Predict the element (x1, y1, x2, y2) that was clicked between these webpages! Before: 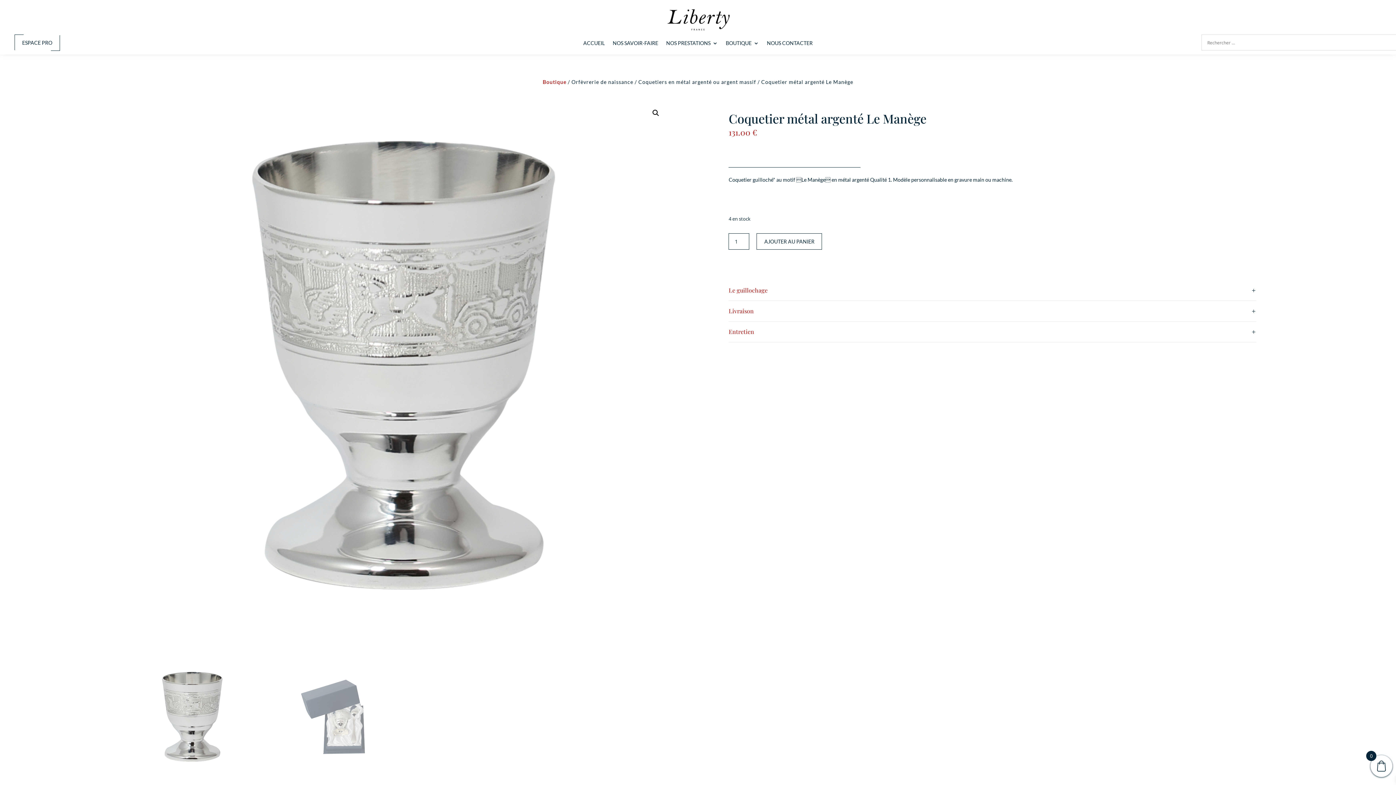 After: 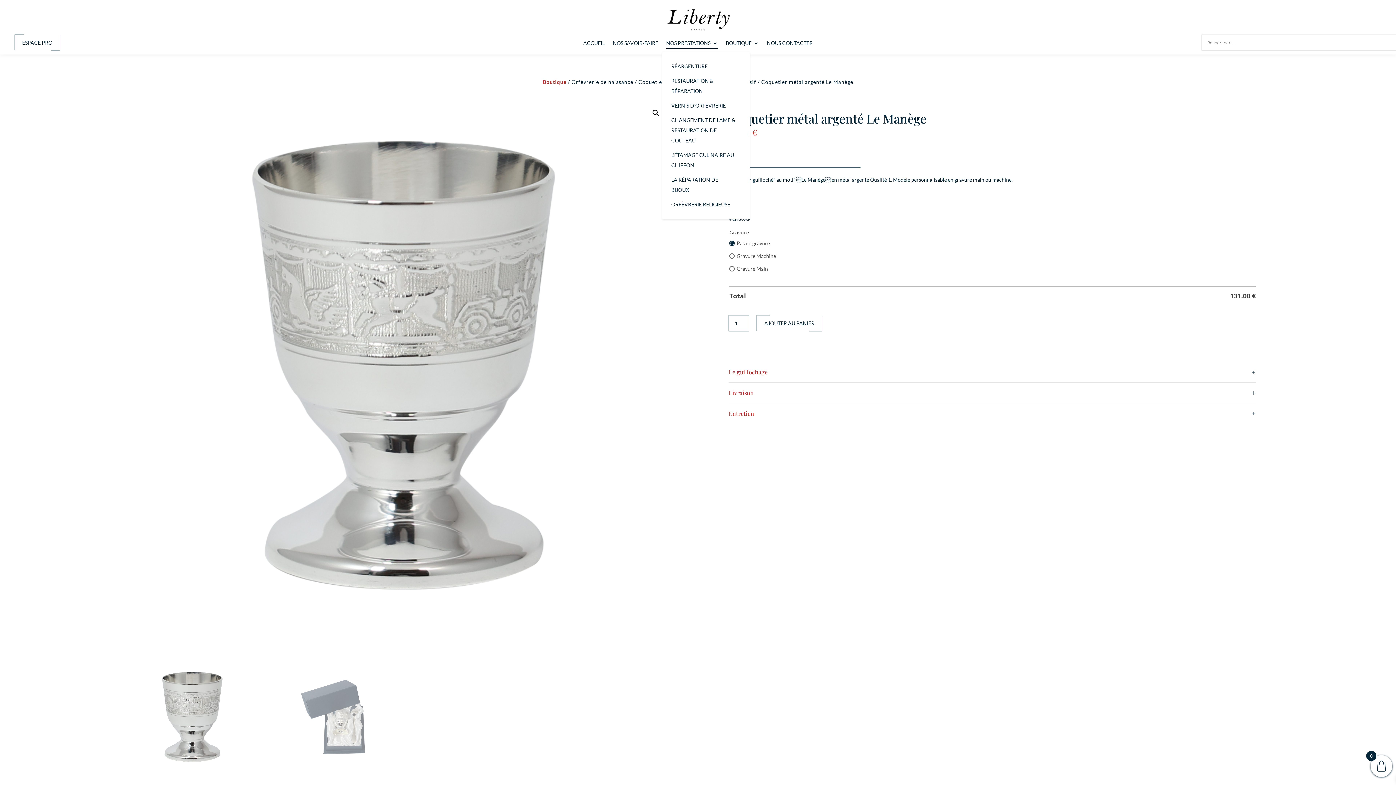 Action: bbox: (666, 40, 718, 48) label: NOS PRESTATIONS